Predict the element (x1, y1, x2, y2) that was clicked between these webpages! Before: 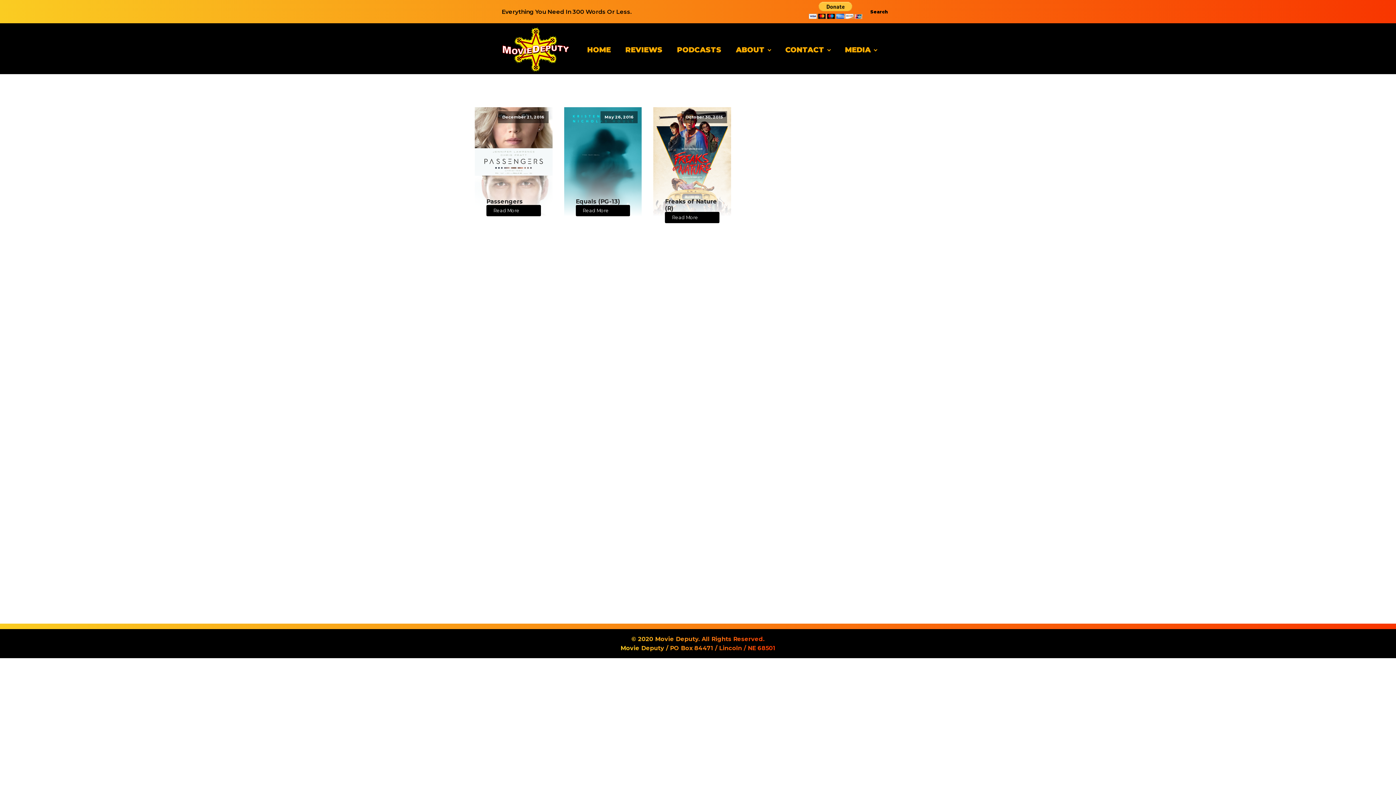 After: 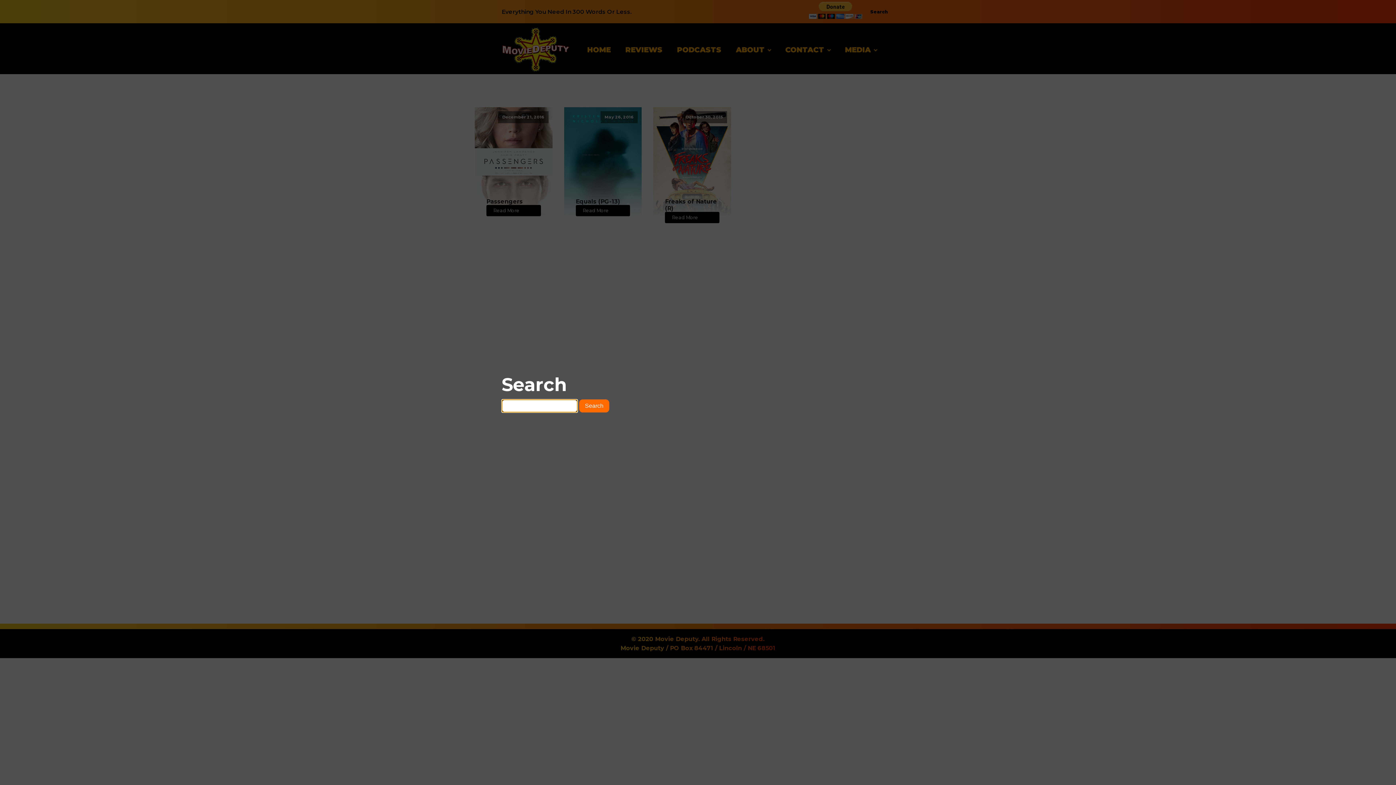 Action: label: Search bbox: (864, 4, 894, 19)